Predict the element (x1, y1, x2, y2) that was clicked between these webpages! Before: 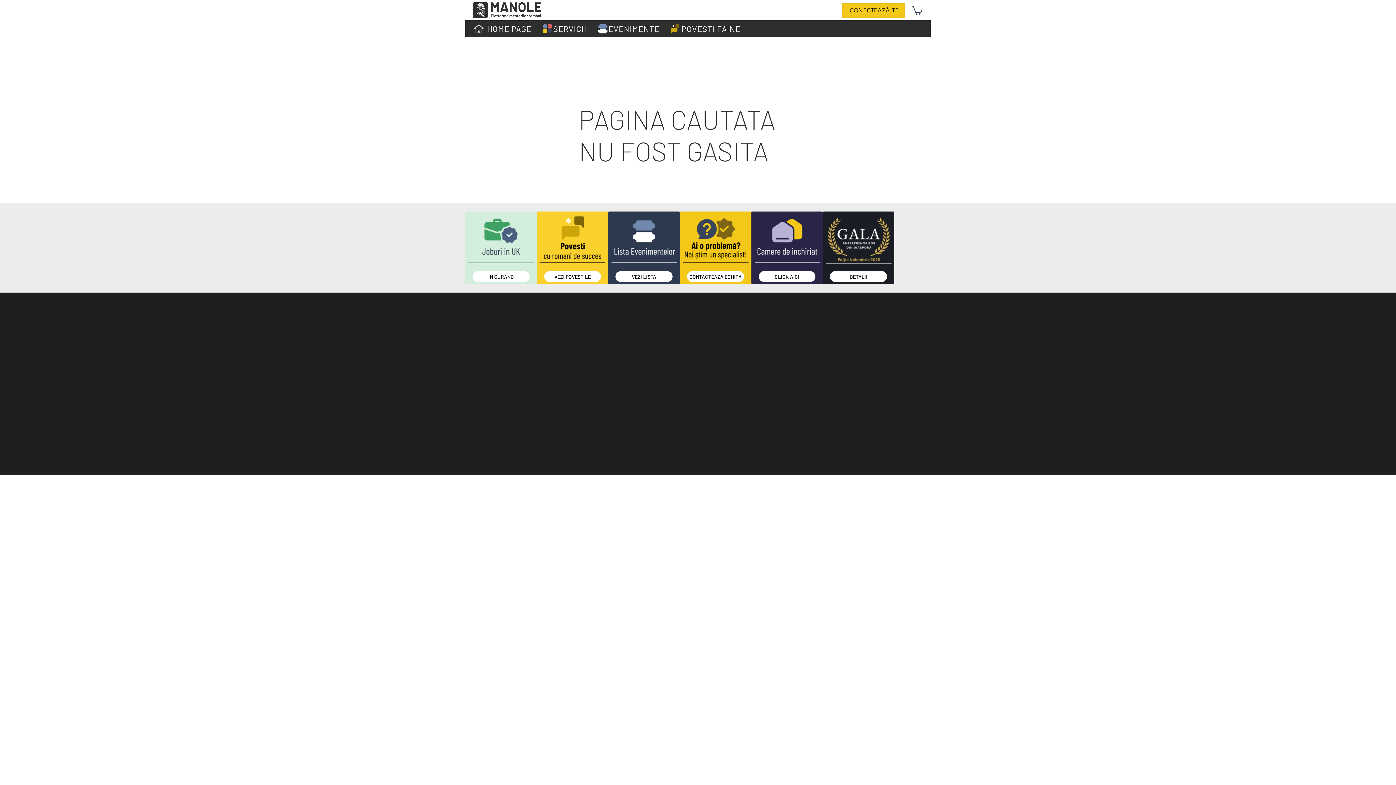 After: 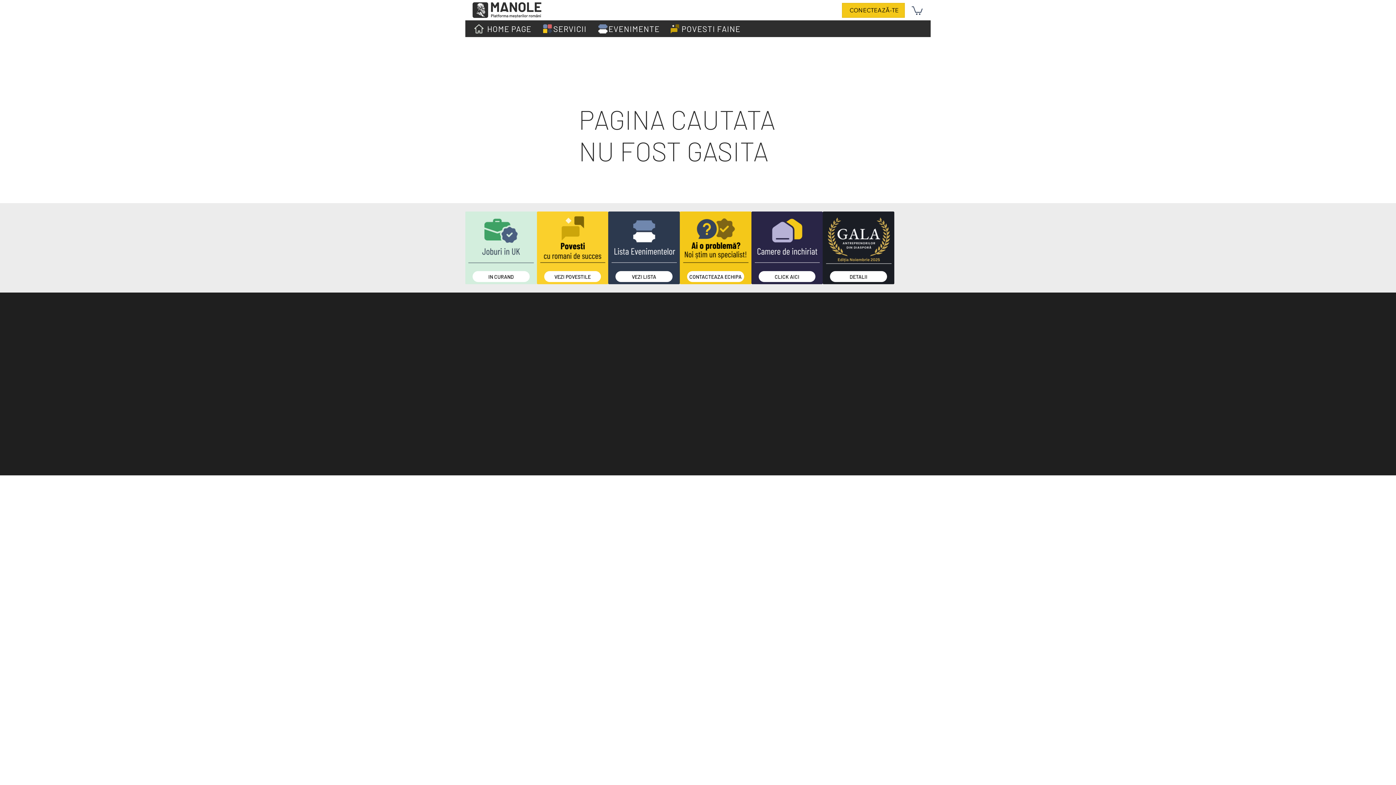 Action: bbox: (553, 22, 586, 35) label: SERVICII